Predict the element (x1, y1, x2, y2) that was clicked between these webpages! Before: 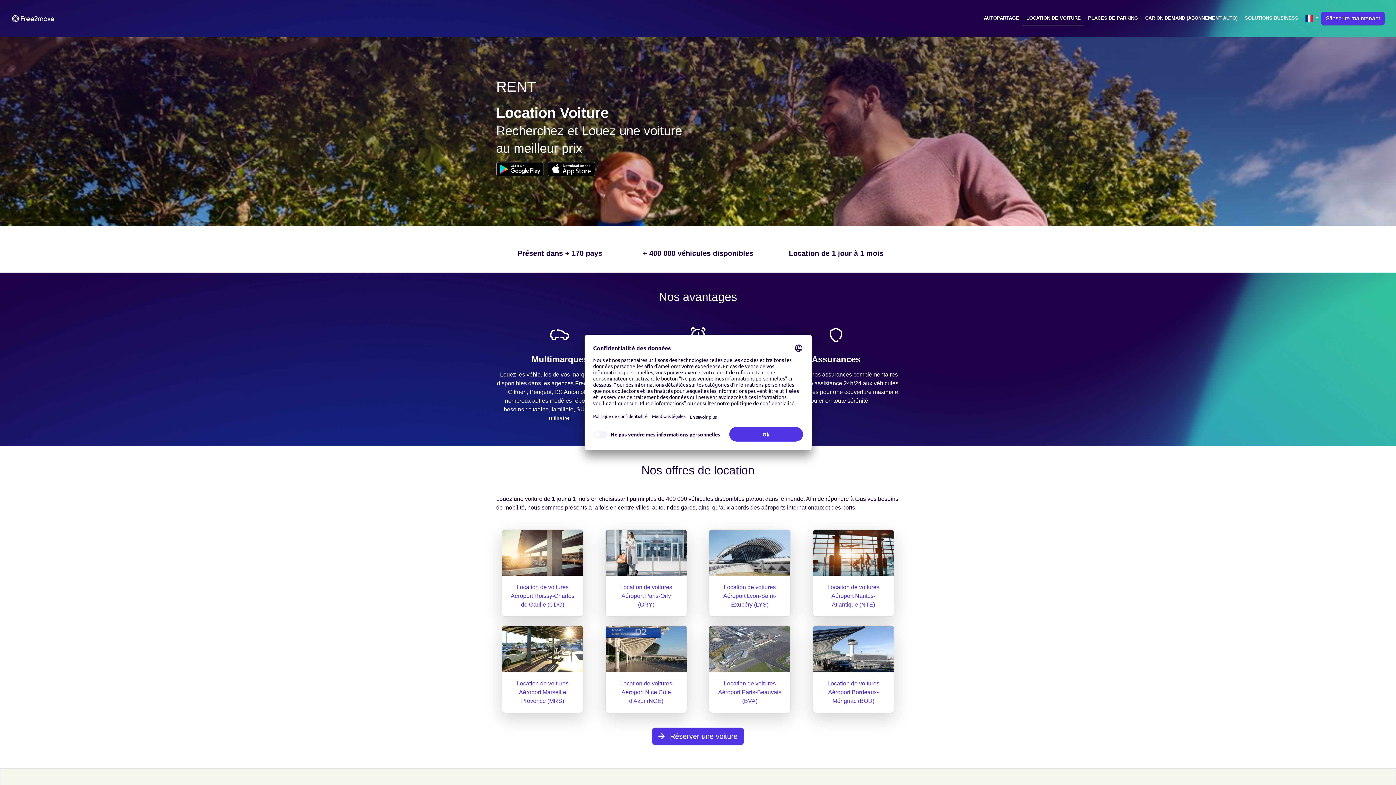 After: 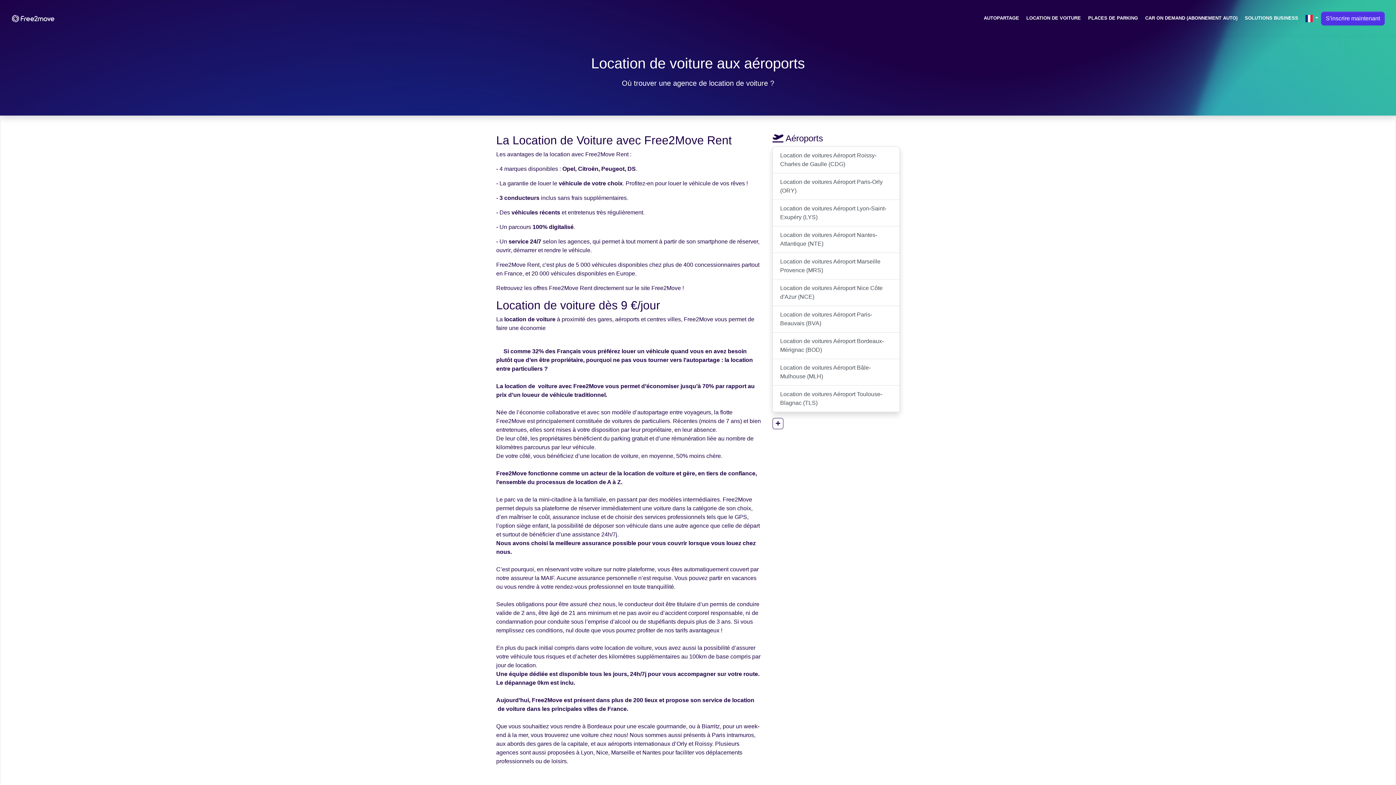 Action: label:  Réserver une voiture bbox: (652, 727, 744, 745)